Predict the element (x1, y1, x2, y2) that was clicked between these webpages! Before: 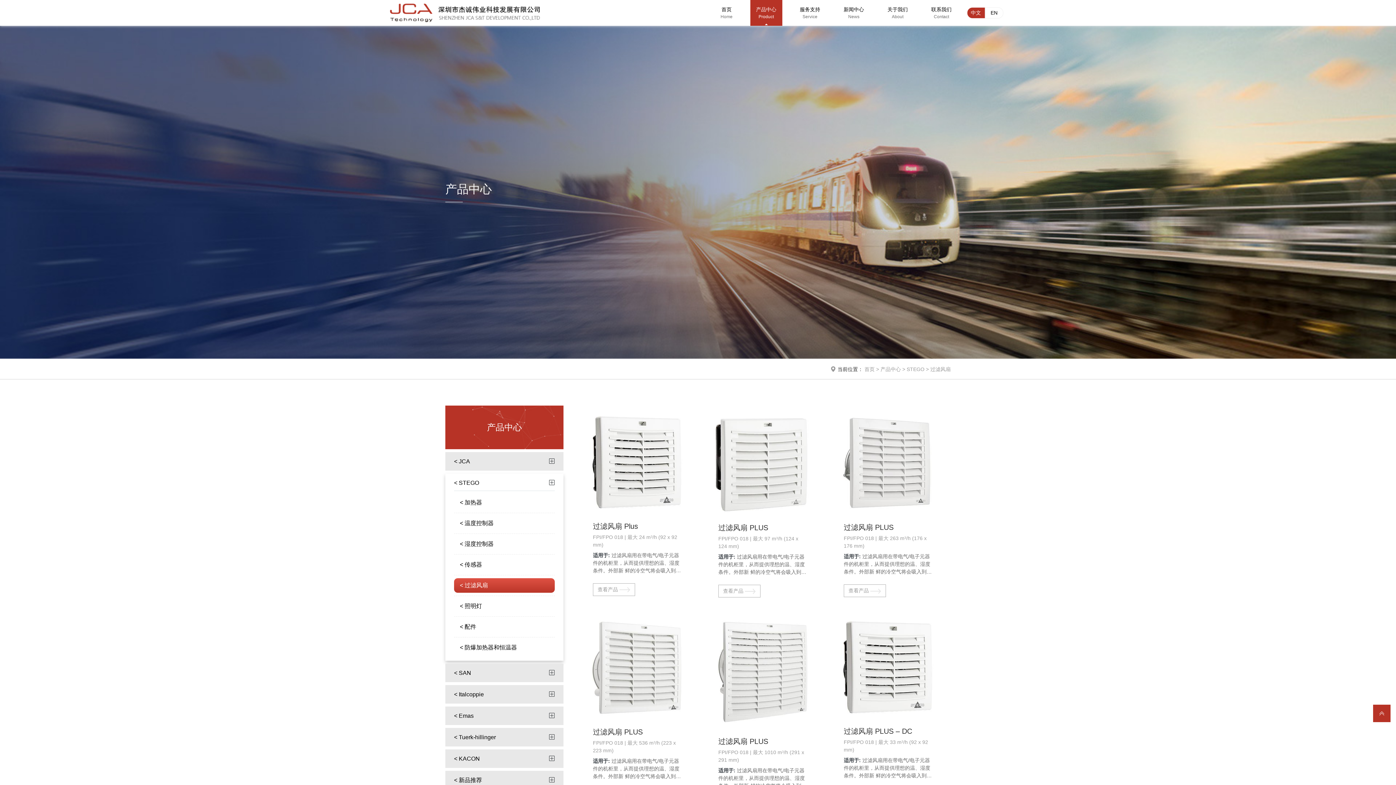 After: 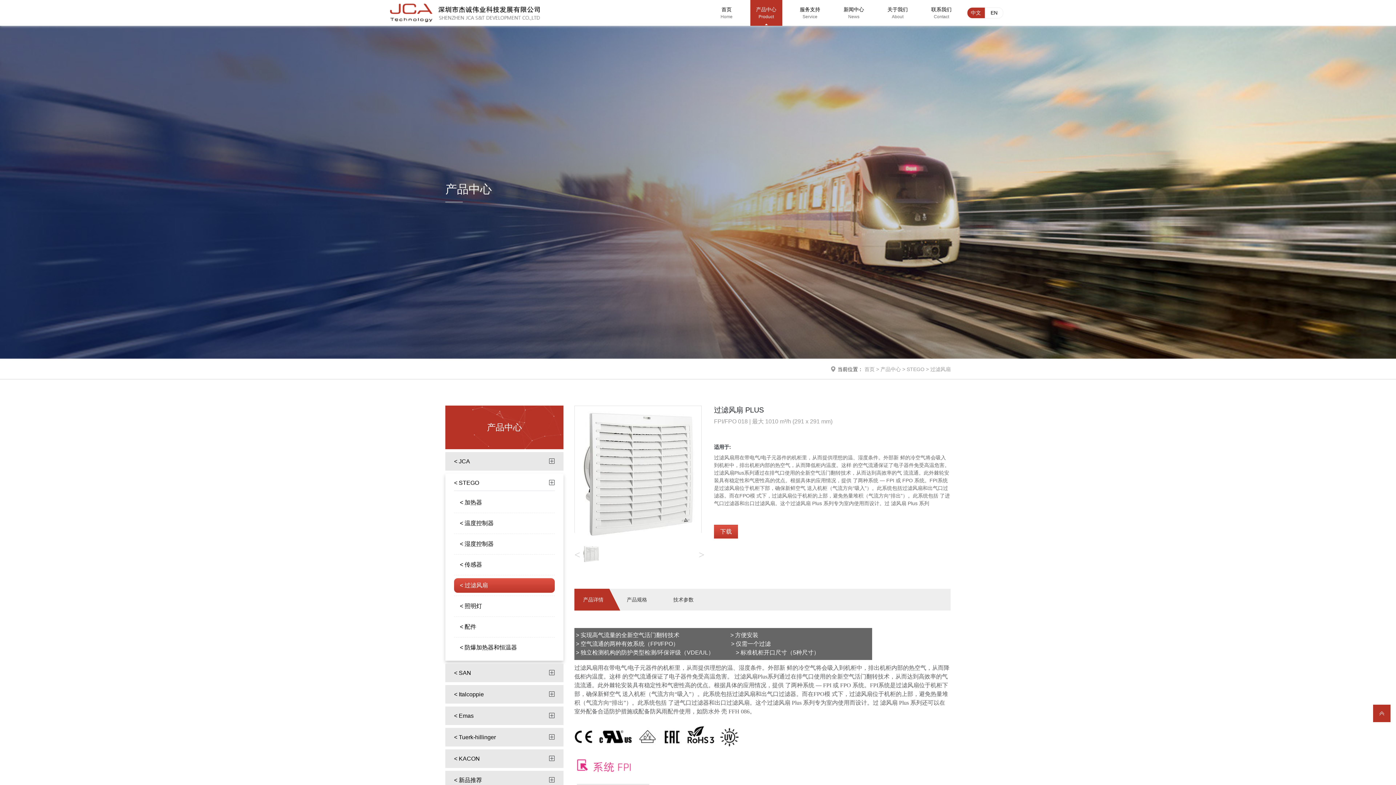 Action: bbox: (711, 616, 814, 730)